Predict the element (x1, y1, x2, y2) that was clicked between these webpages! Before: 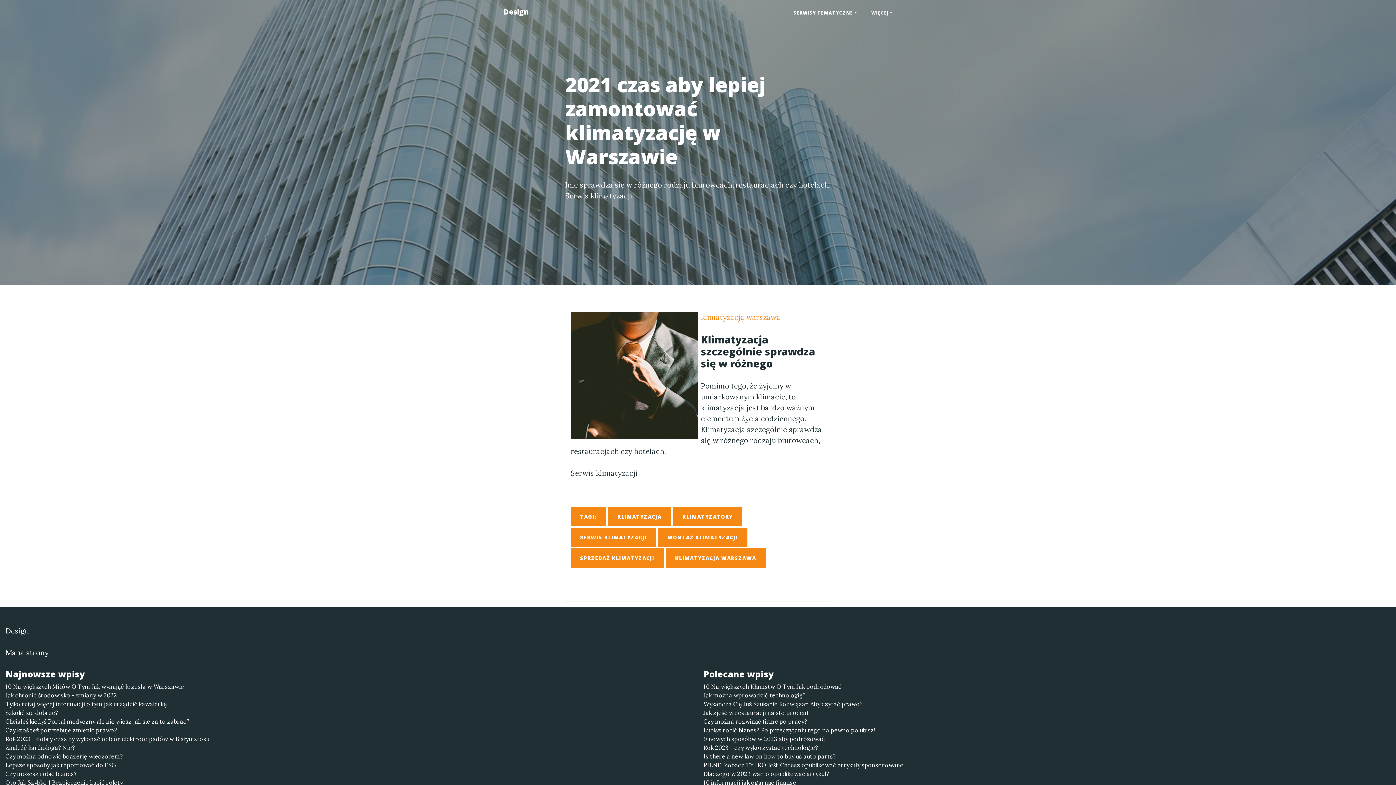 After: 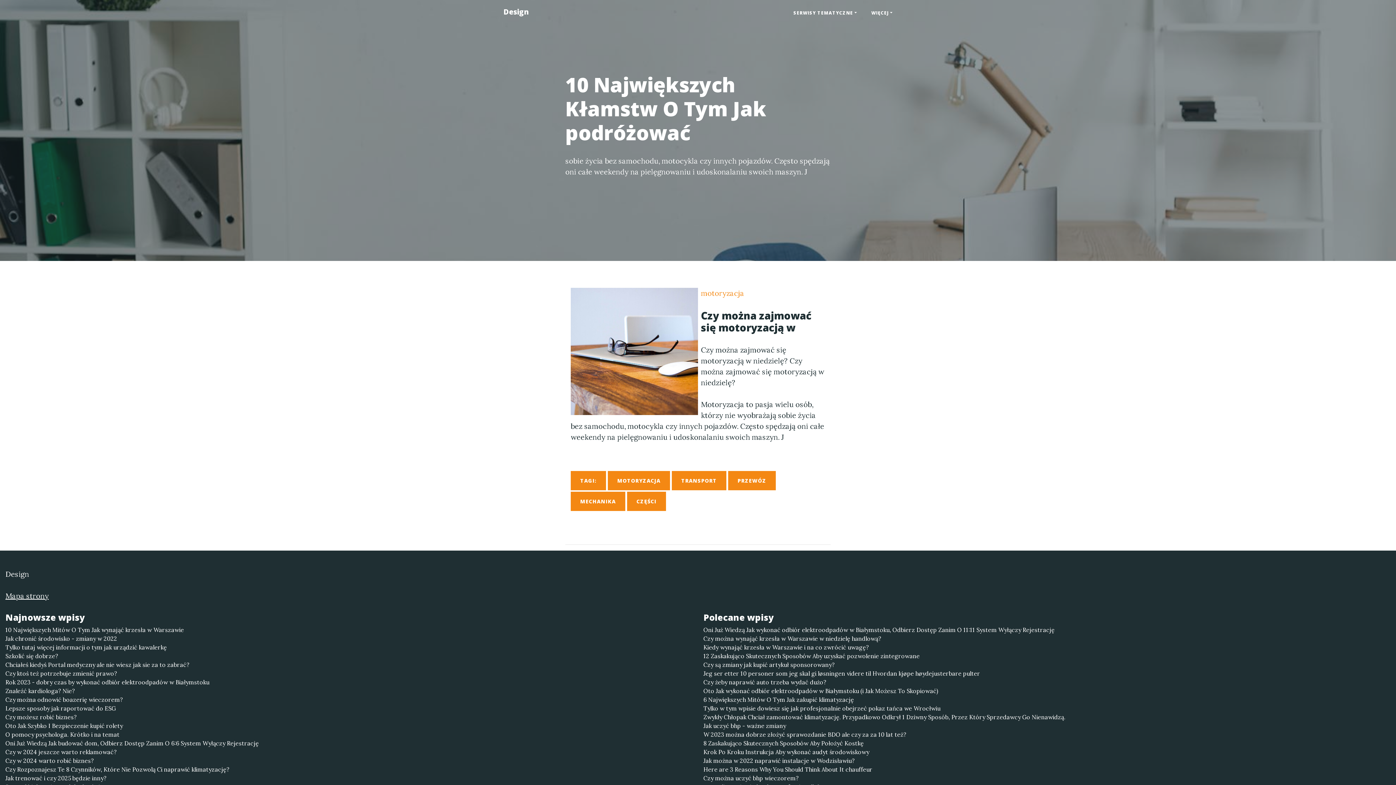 Action: bbox: (703, 682, 1390, 691) label: 10 Największych Kłamstw O Tym Jak podróżować